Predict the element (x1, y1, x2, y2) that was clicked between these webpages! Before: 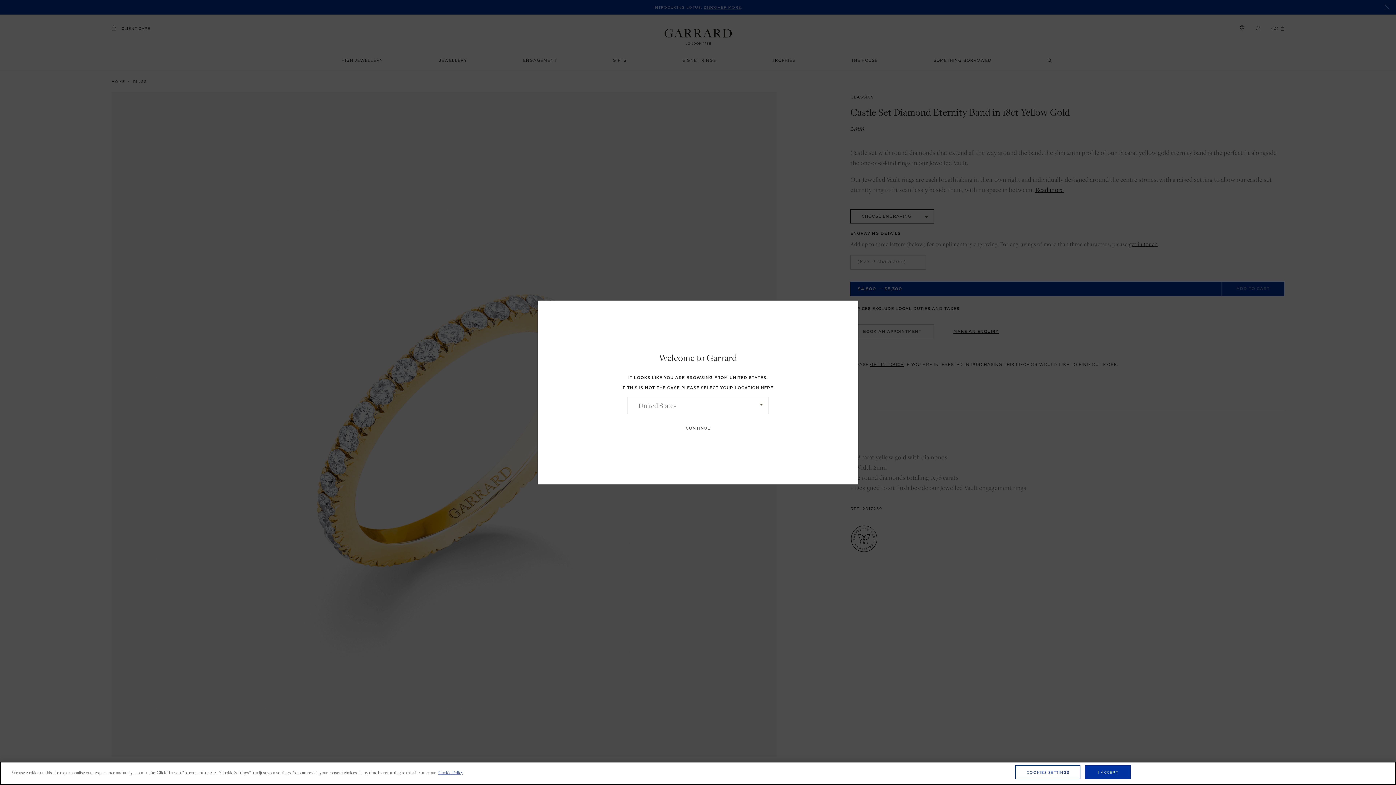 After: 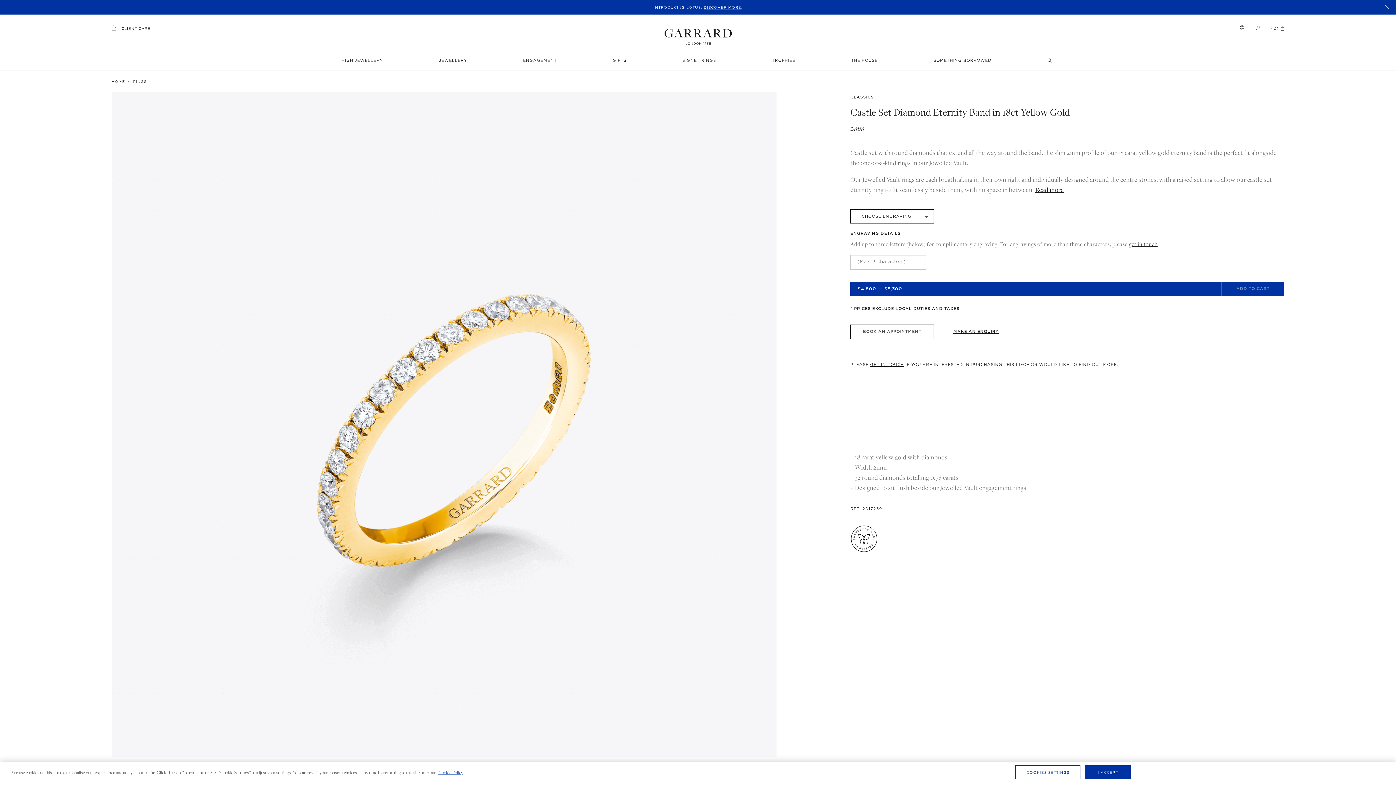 Action: bbox: (674, 421, 721, 435) label: CONTINUE